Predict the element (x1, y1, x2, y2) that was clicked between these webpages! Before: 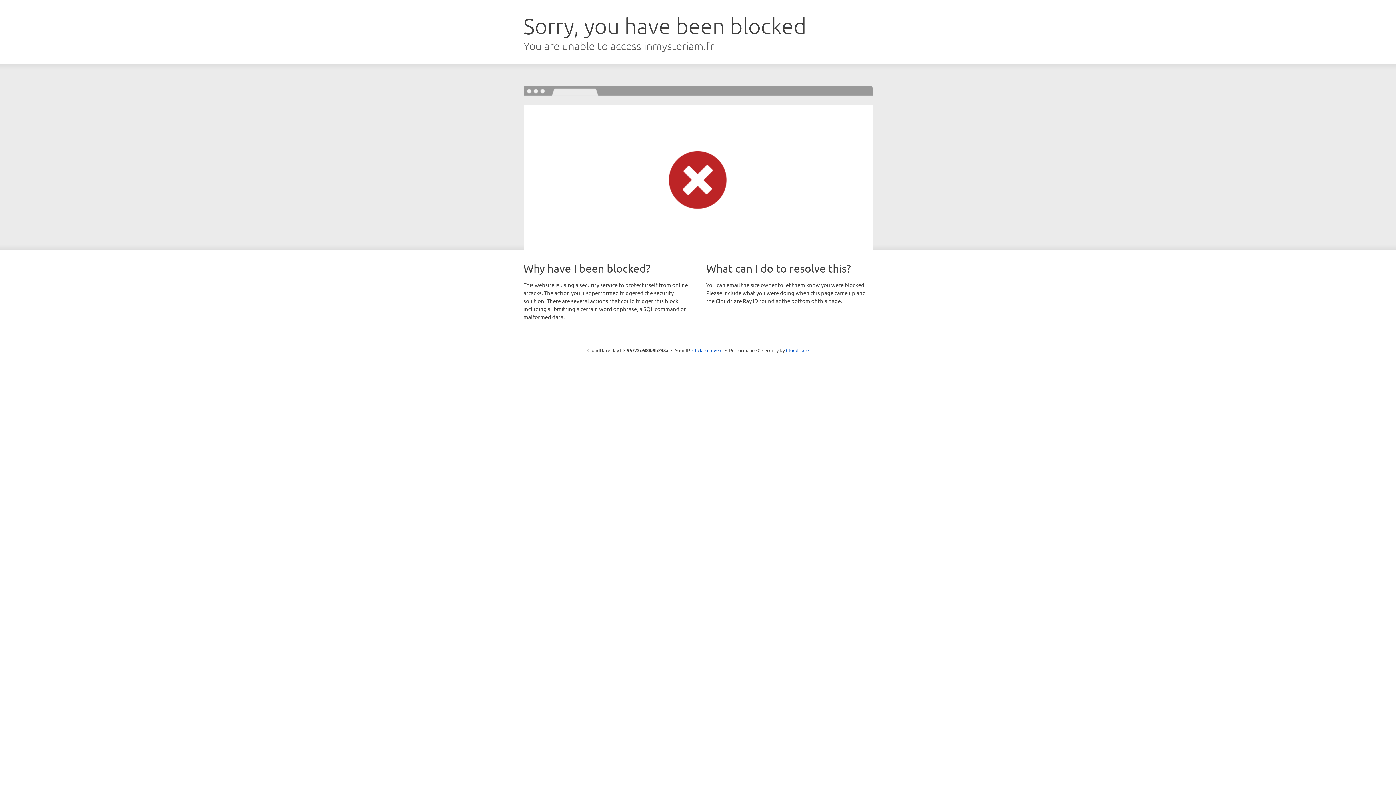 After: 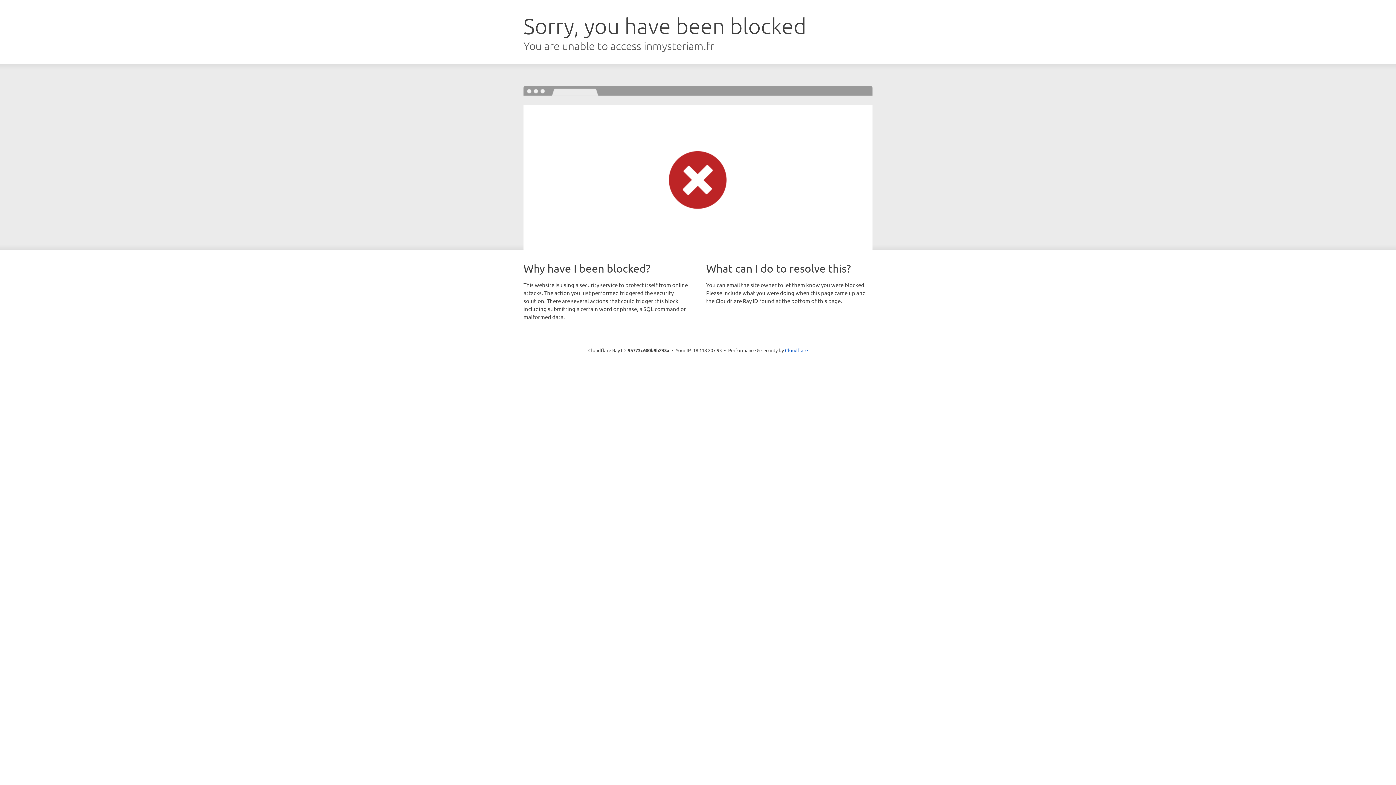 Action: bbox: (692, 346, 722, 353) label: Click to reveal